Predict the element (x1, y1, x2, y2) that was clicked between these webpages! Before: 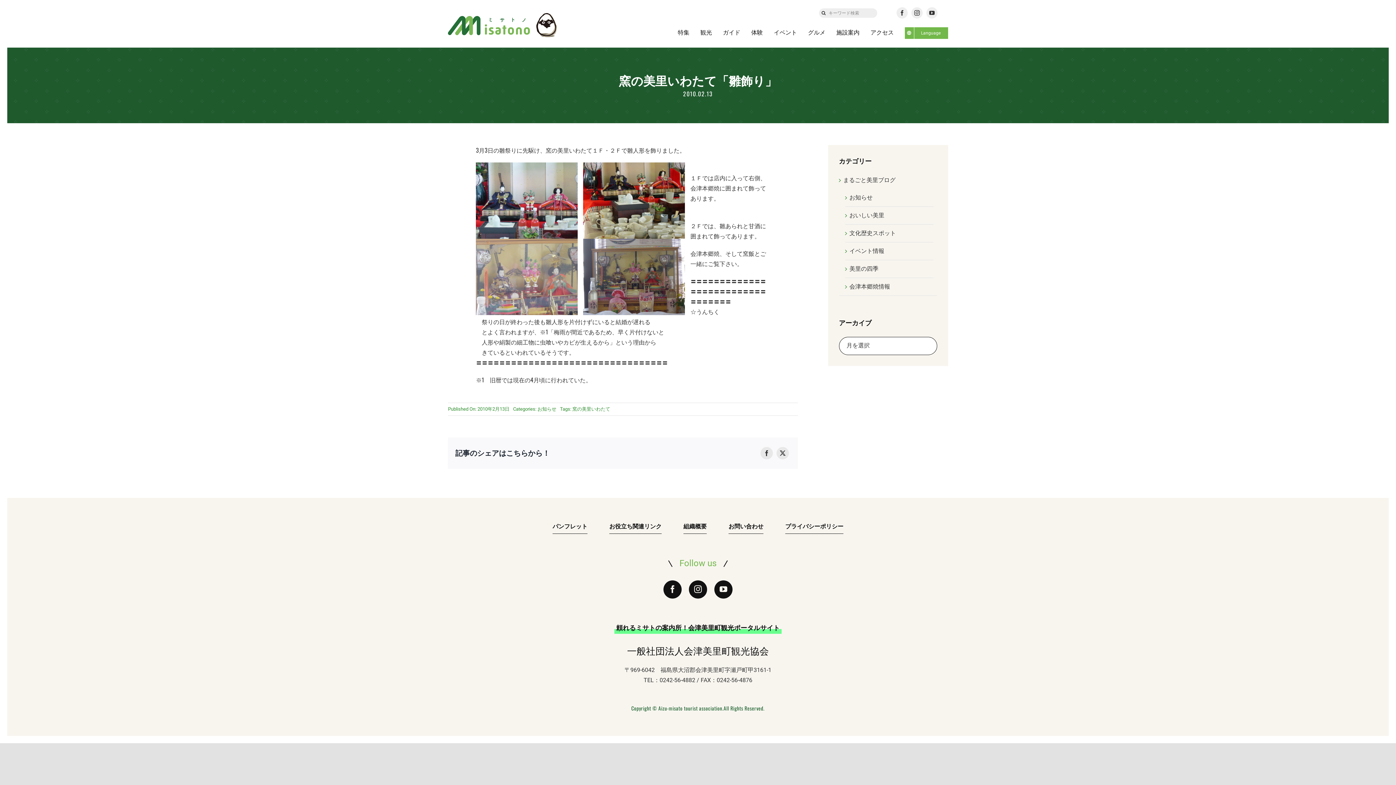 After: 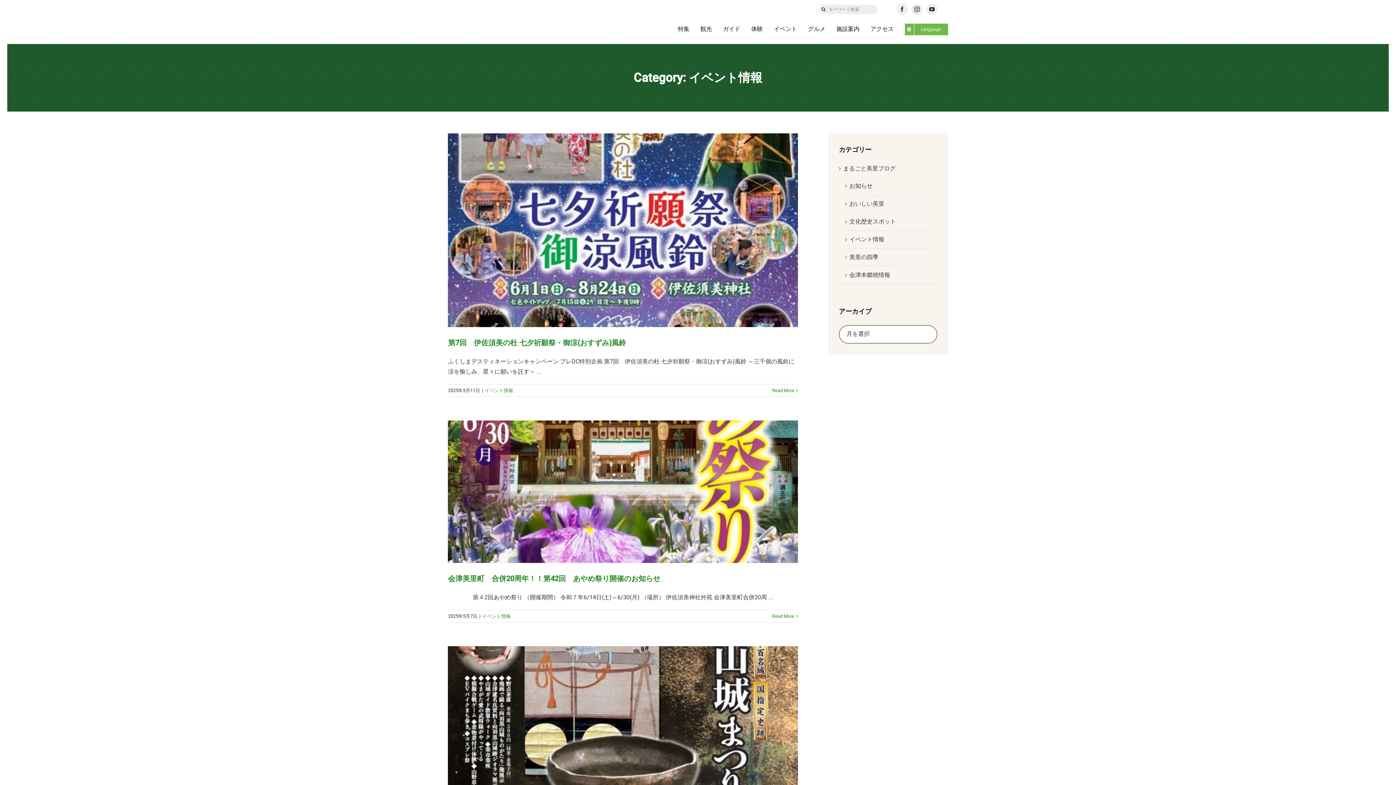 Action: label: イベント情報 bbox: (849, 246, 930, 256)